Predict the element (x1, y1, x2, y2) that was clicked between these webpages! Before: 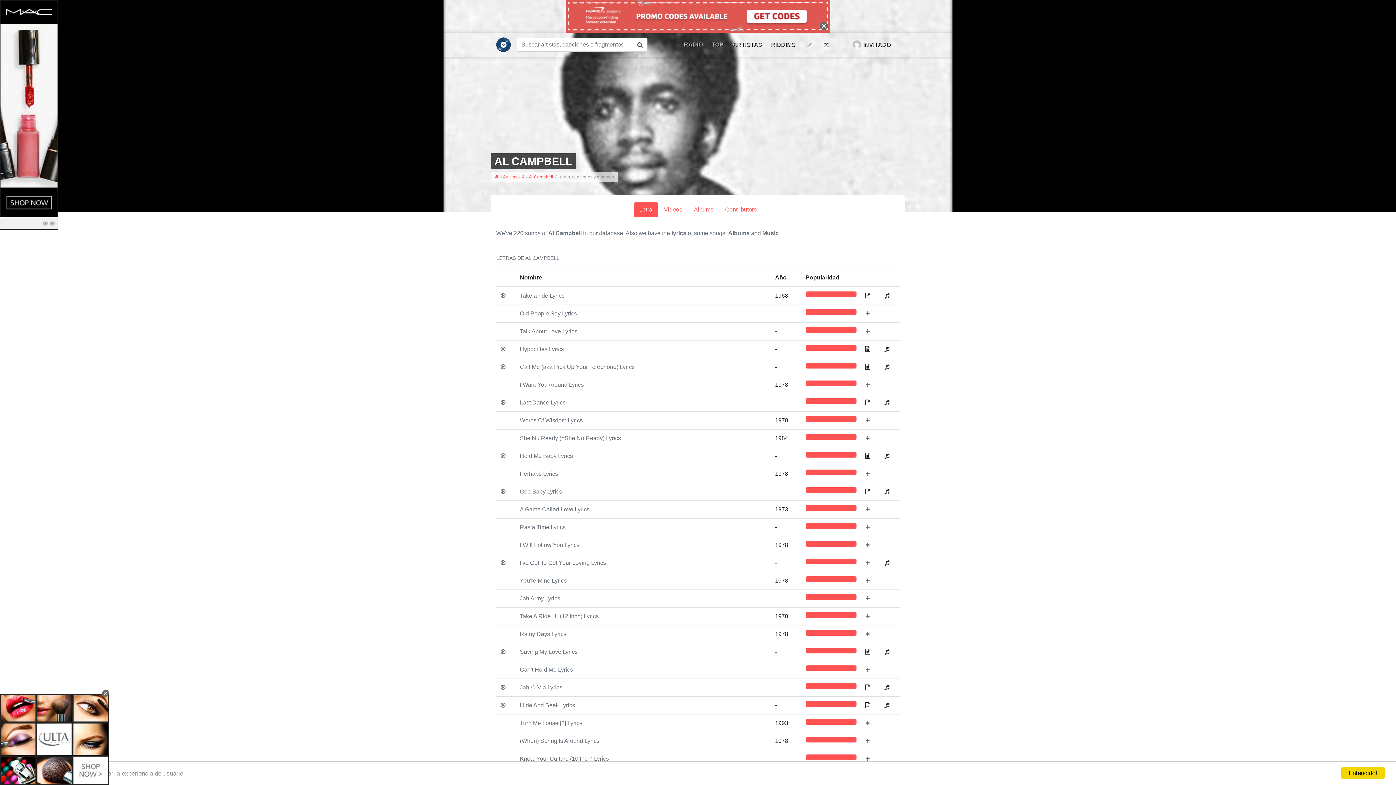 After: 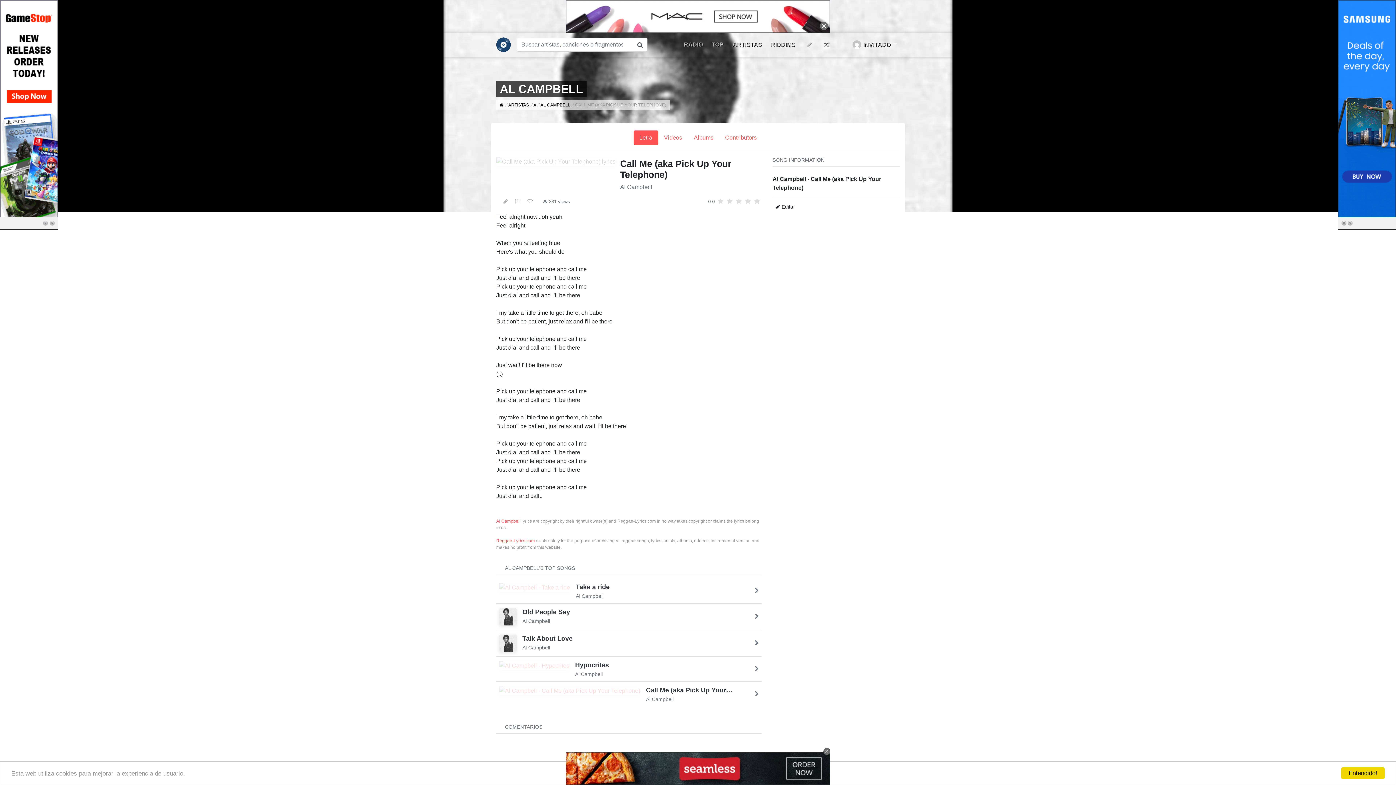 Action: bbox: (500, 363, 505, 370)